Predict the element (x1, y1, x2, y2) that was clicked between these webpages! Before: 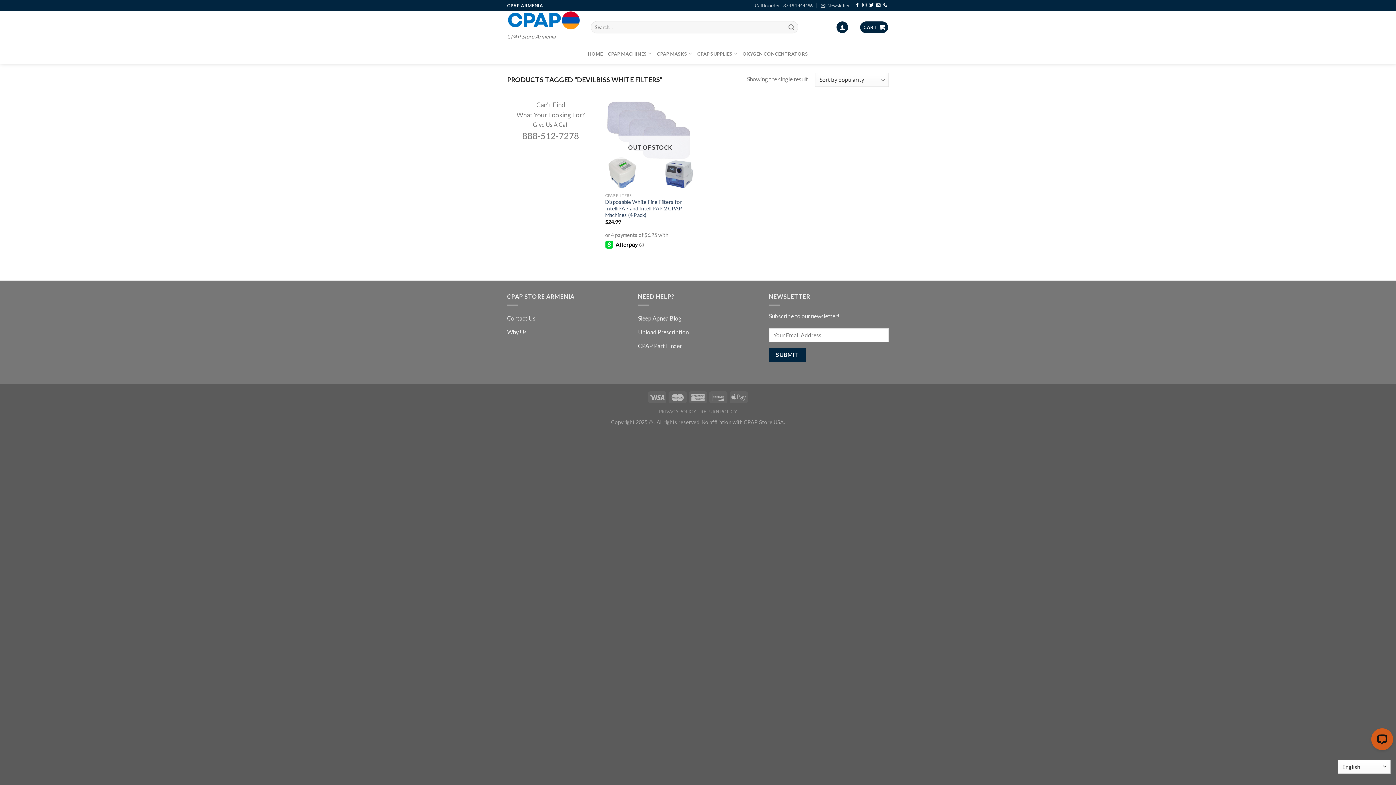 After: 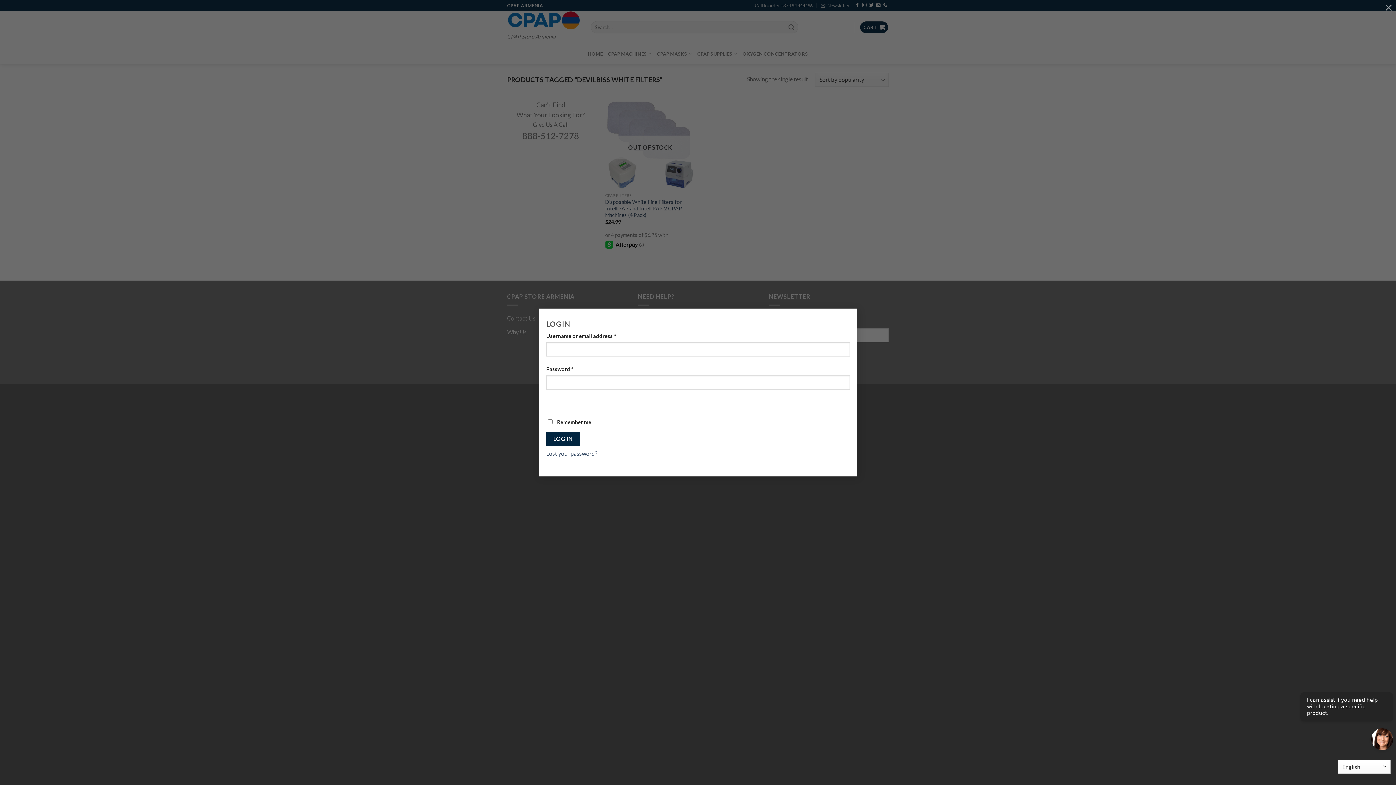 Action: bbox: (836, 21, 848, 33)